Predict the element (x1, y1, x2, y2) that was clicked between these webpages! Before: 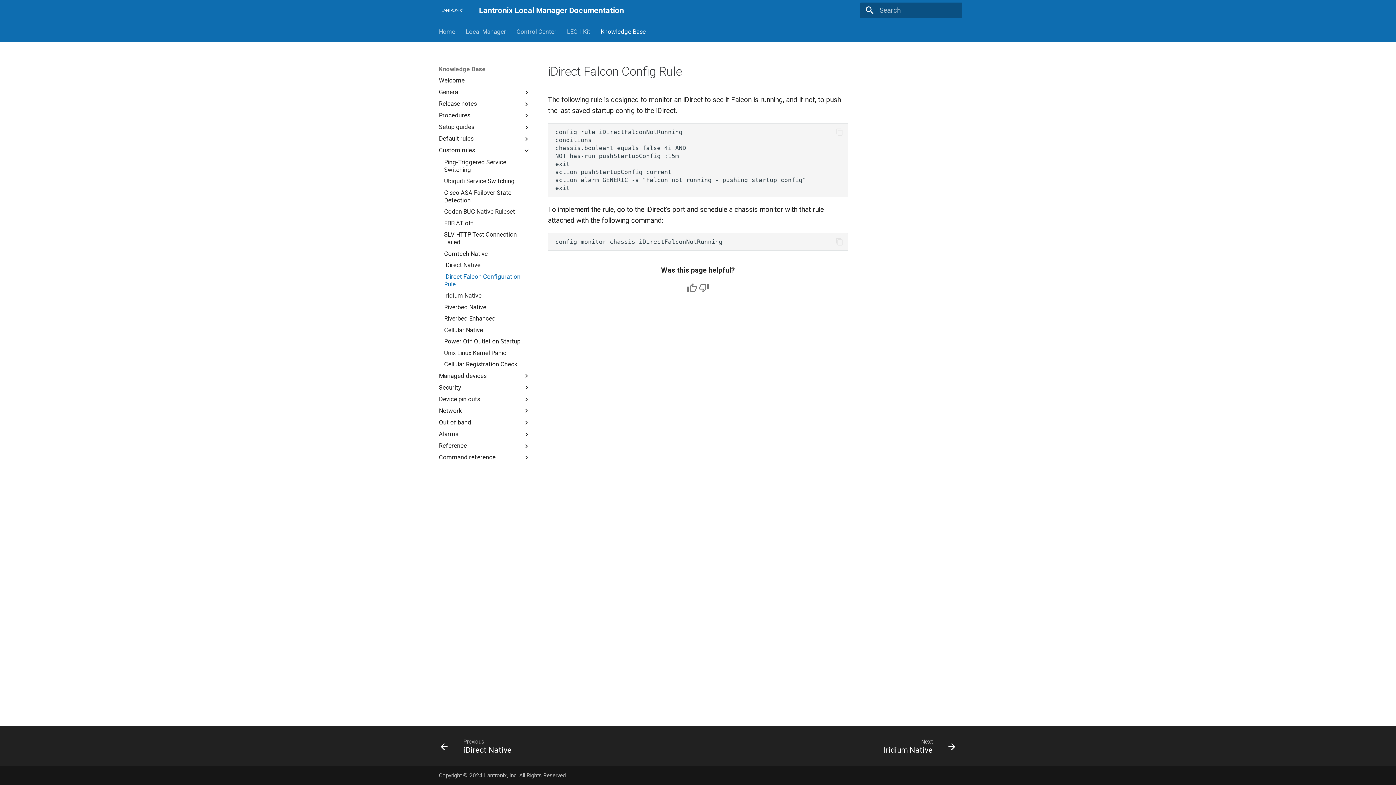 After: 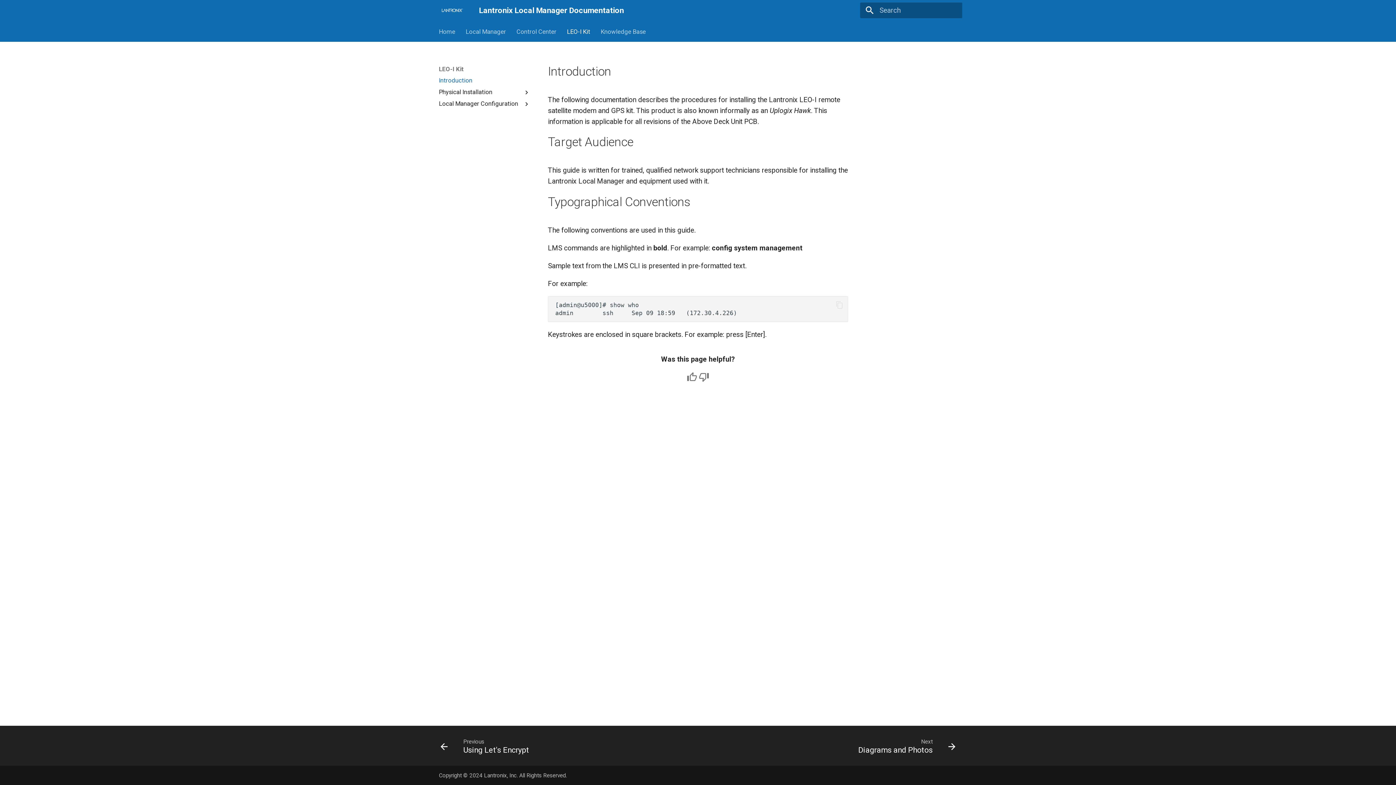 Action: label: LEO-I Kit bbox: (567, 27, 590, 35)